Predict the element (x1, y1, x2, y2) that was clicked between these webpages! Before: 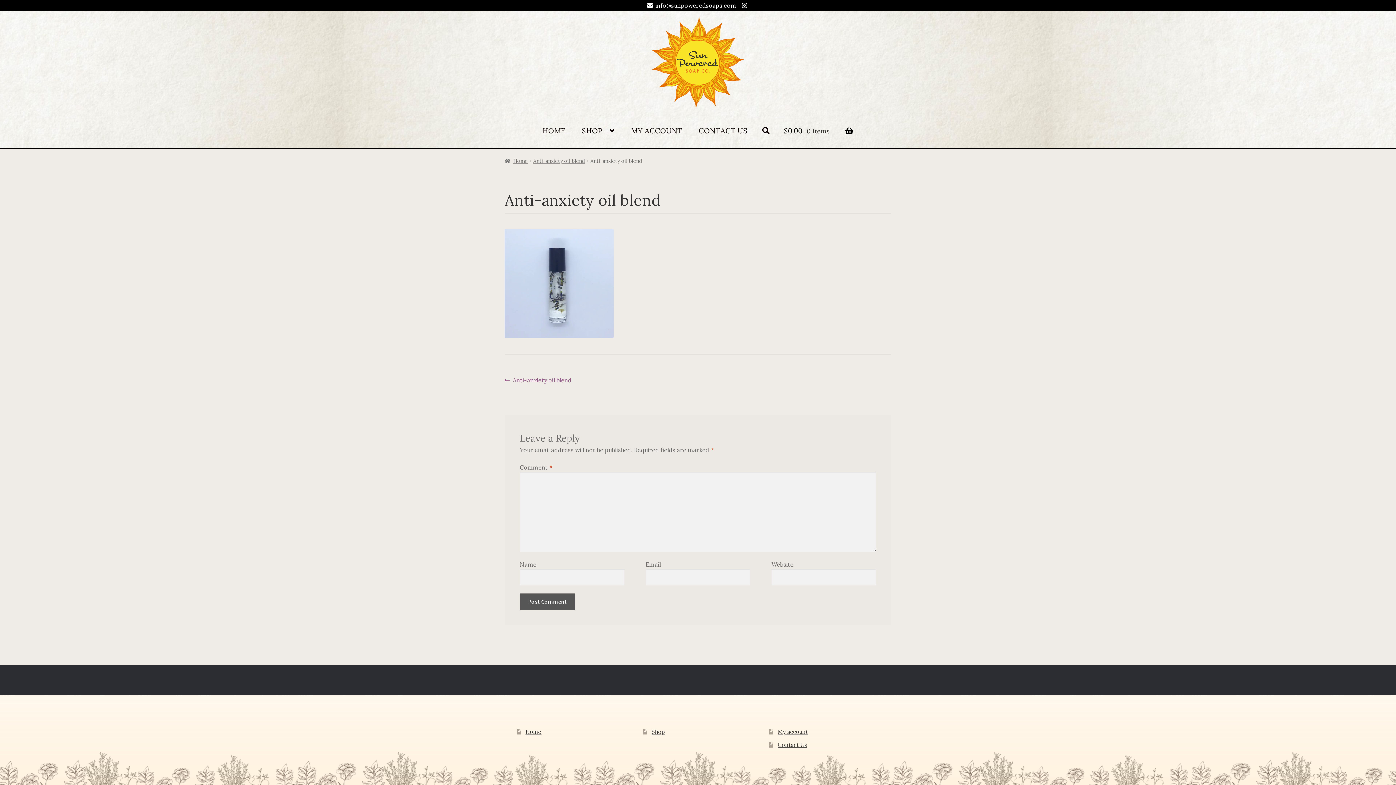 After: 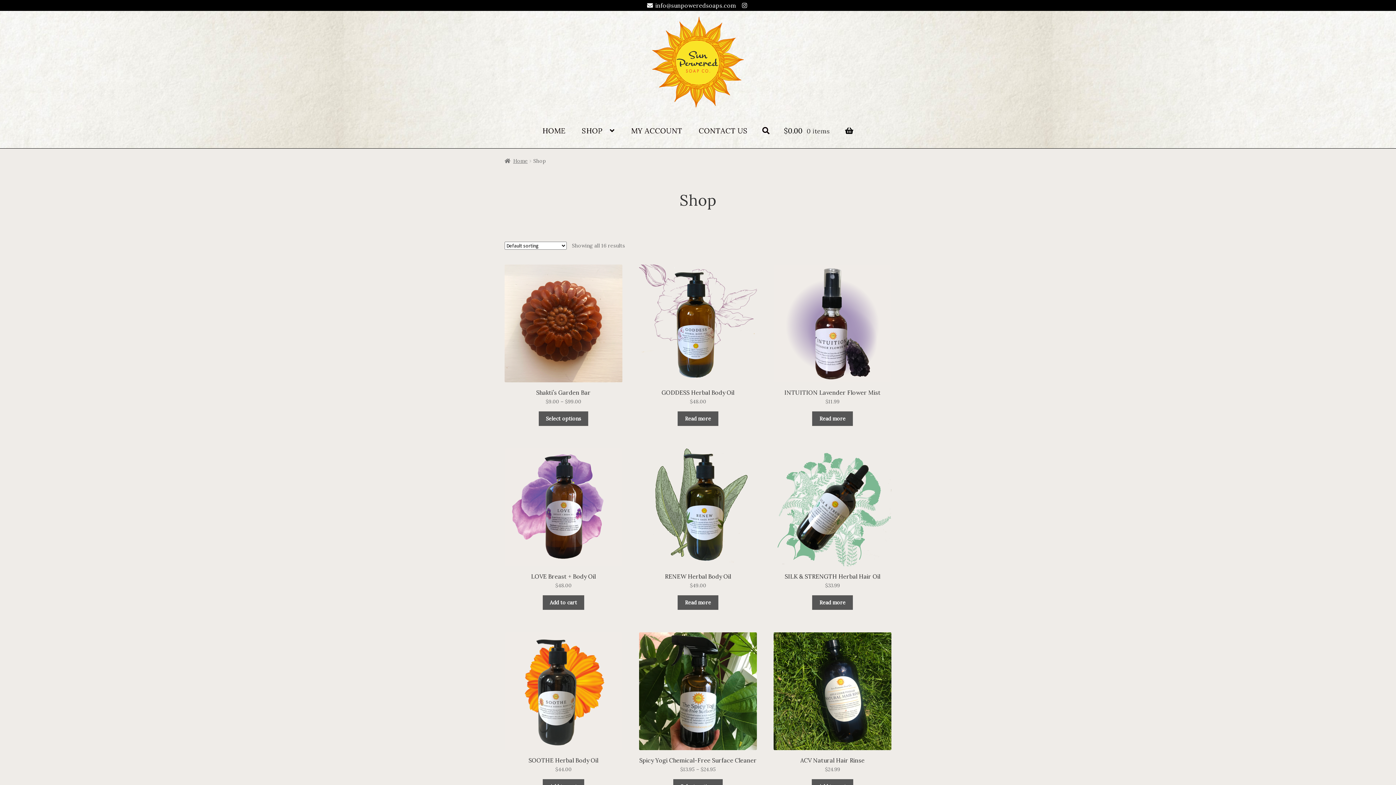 Action: bbox: (651, 728, 664, 735) label: Shop